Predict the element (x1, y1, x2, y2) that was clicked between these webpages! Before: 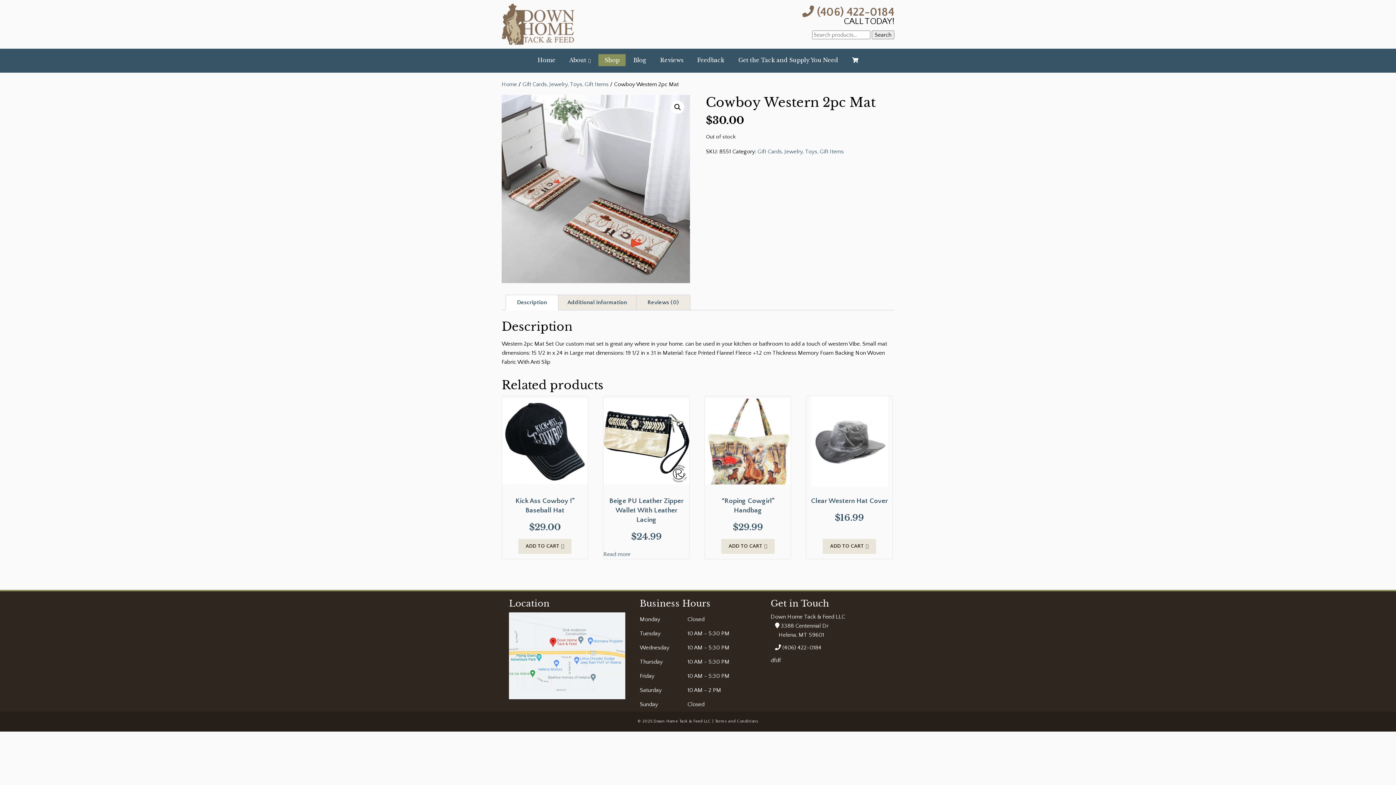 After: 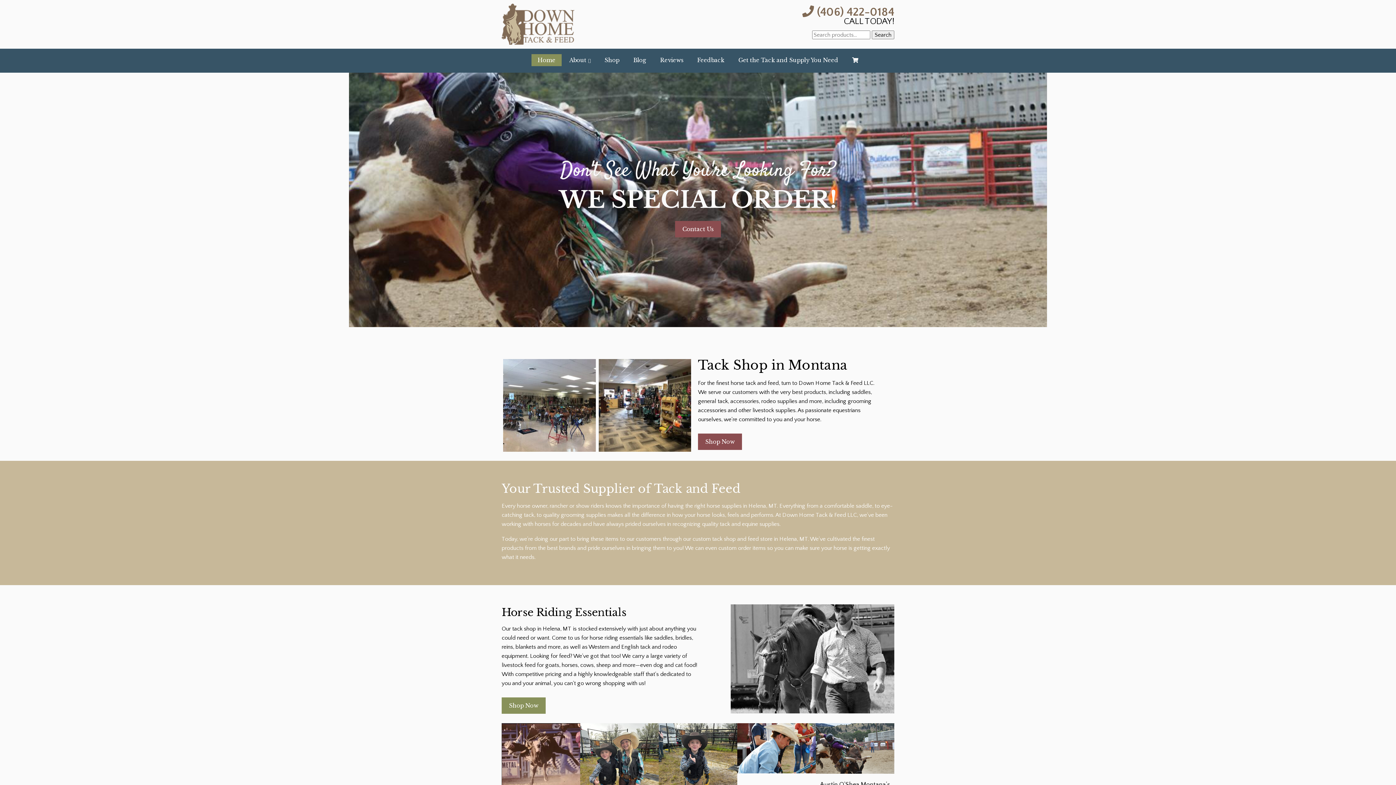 Action: bbox: (531, 54, 561, 66) label: Home